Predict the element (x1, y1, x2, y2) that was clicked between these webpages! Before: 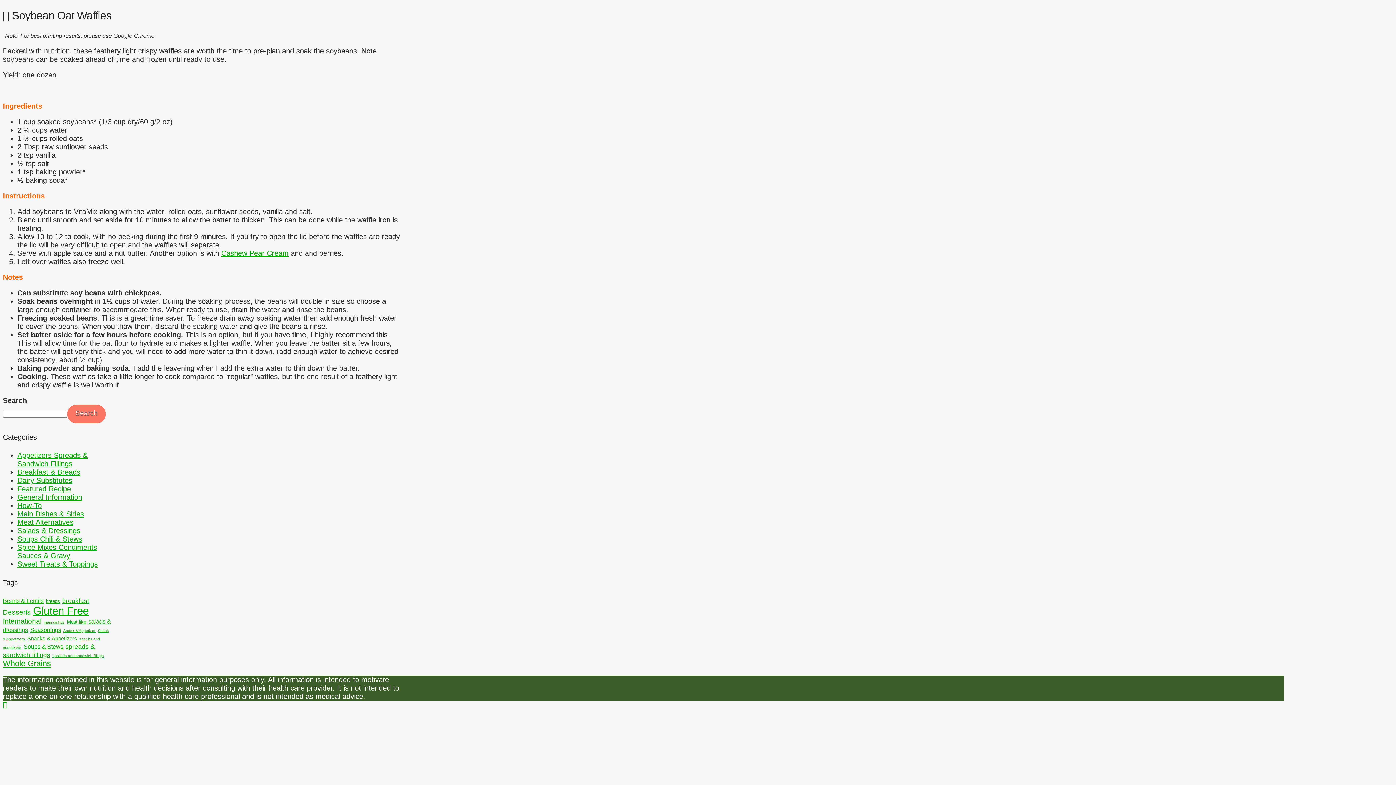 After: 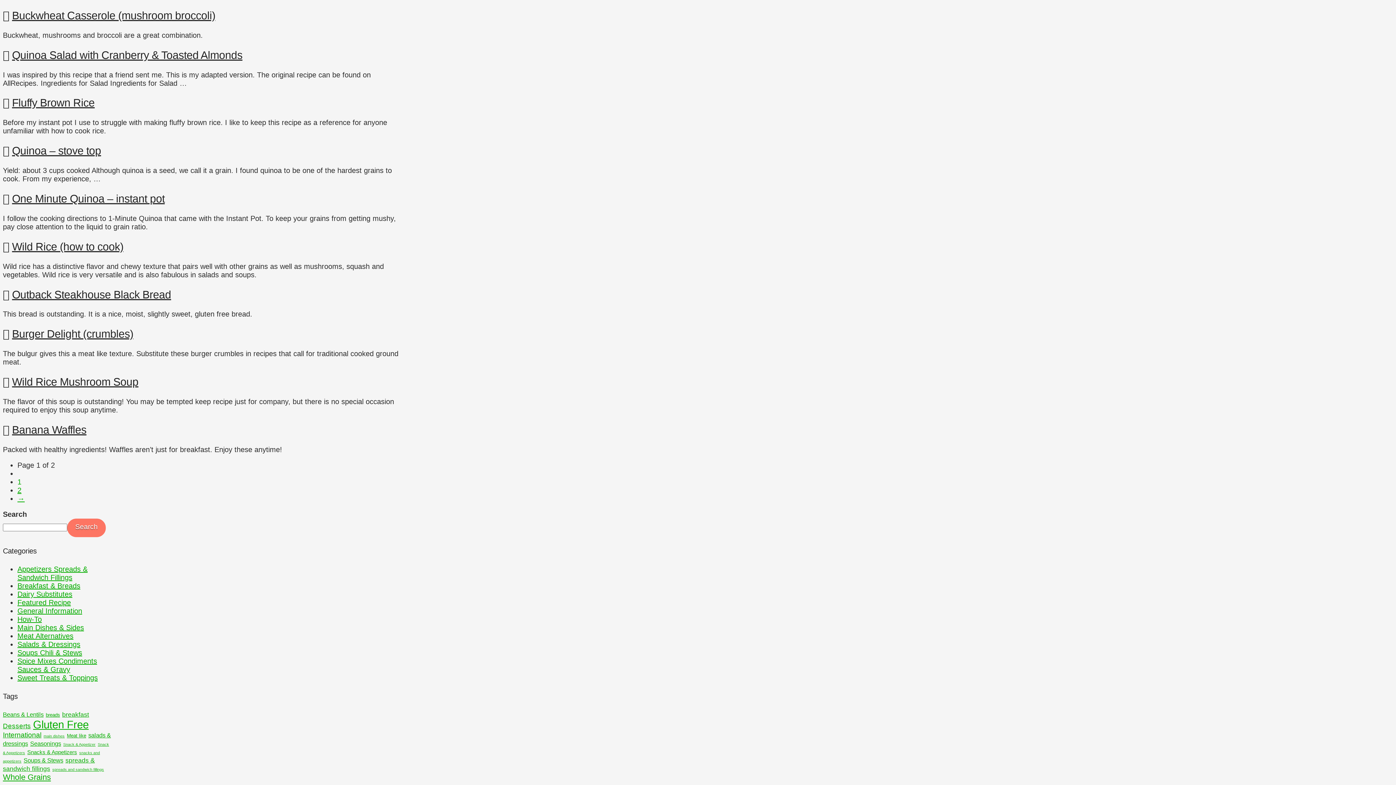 Action: bbox: (2, 659, 50, 668) label: Whole Grains (11 items)